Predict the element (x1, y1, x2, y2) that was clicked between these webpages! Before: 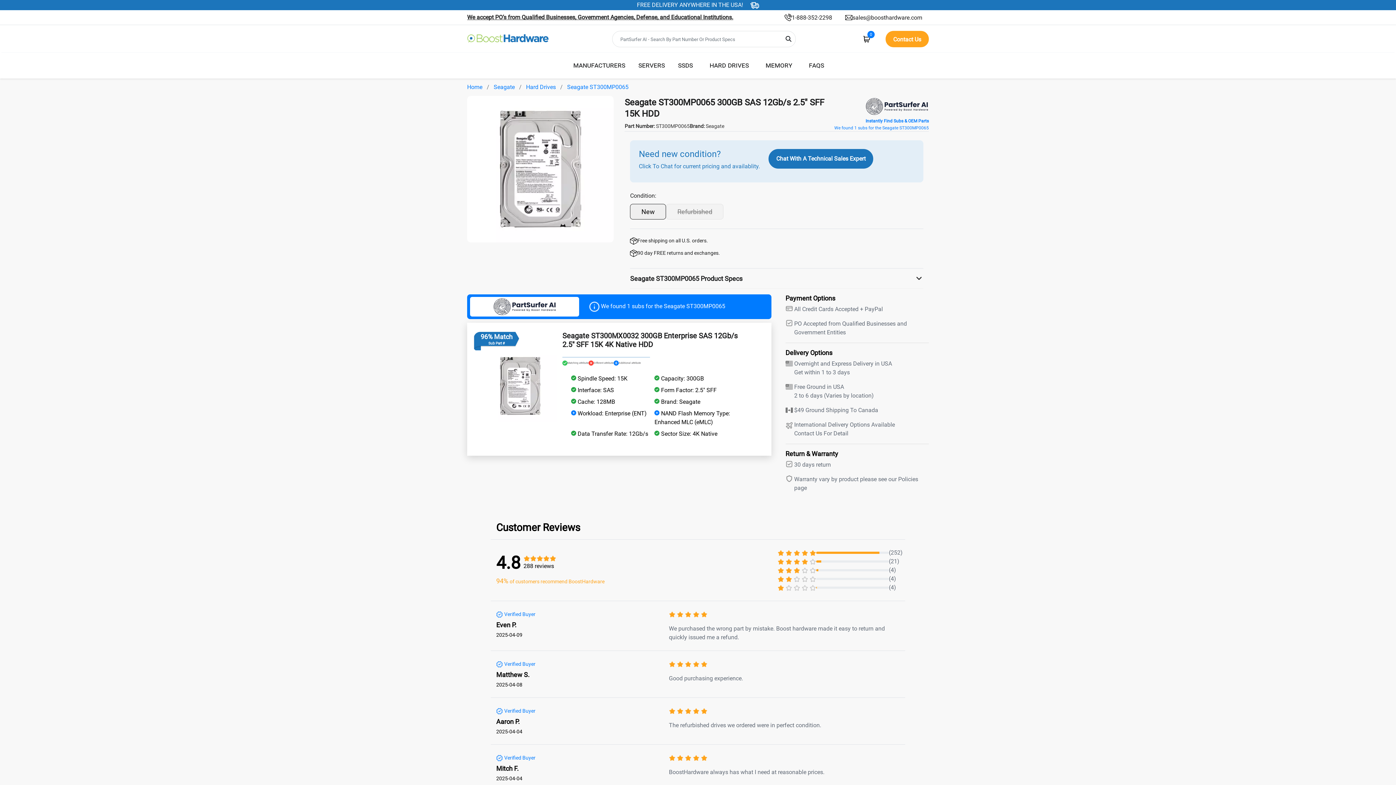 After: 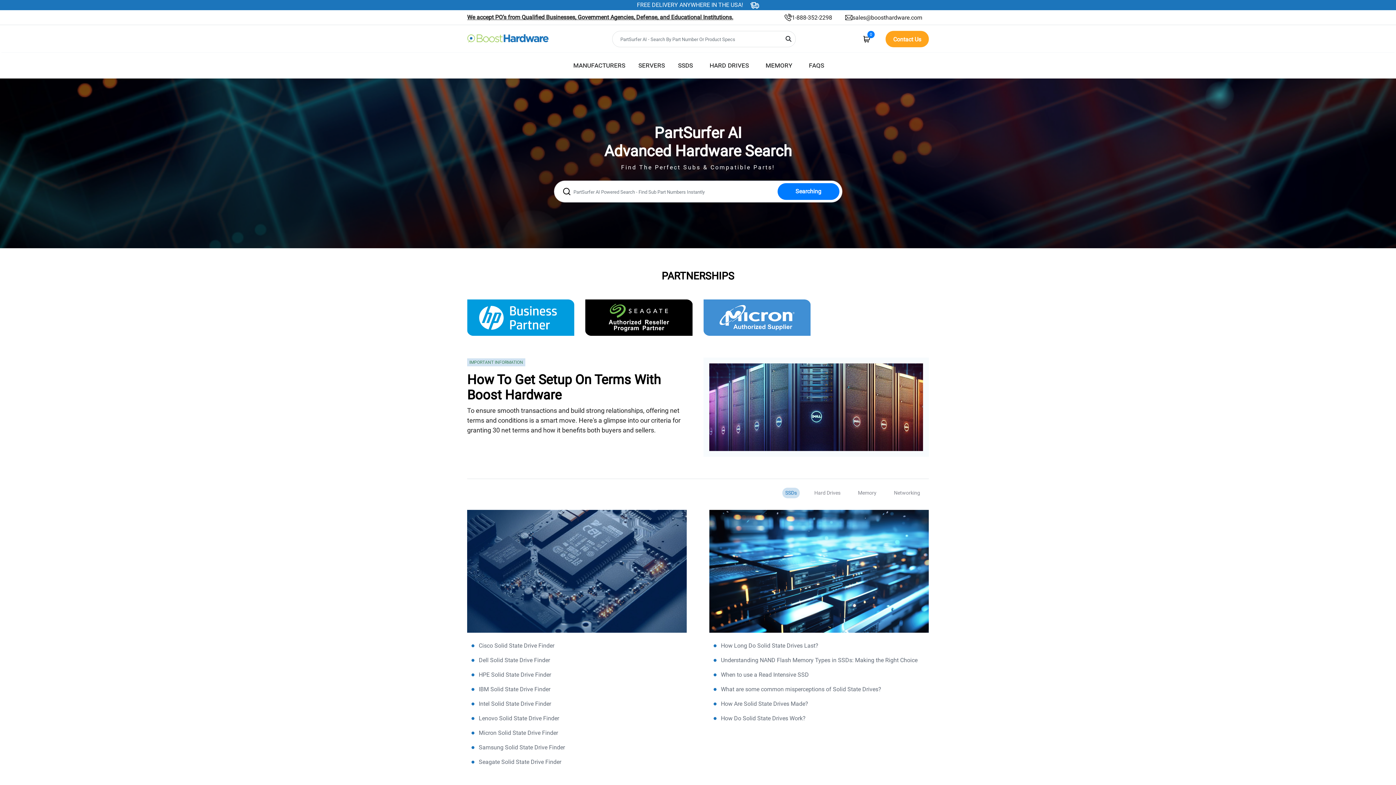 Action: bbox: (467, 83, 482, 90) label: Home